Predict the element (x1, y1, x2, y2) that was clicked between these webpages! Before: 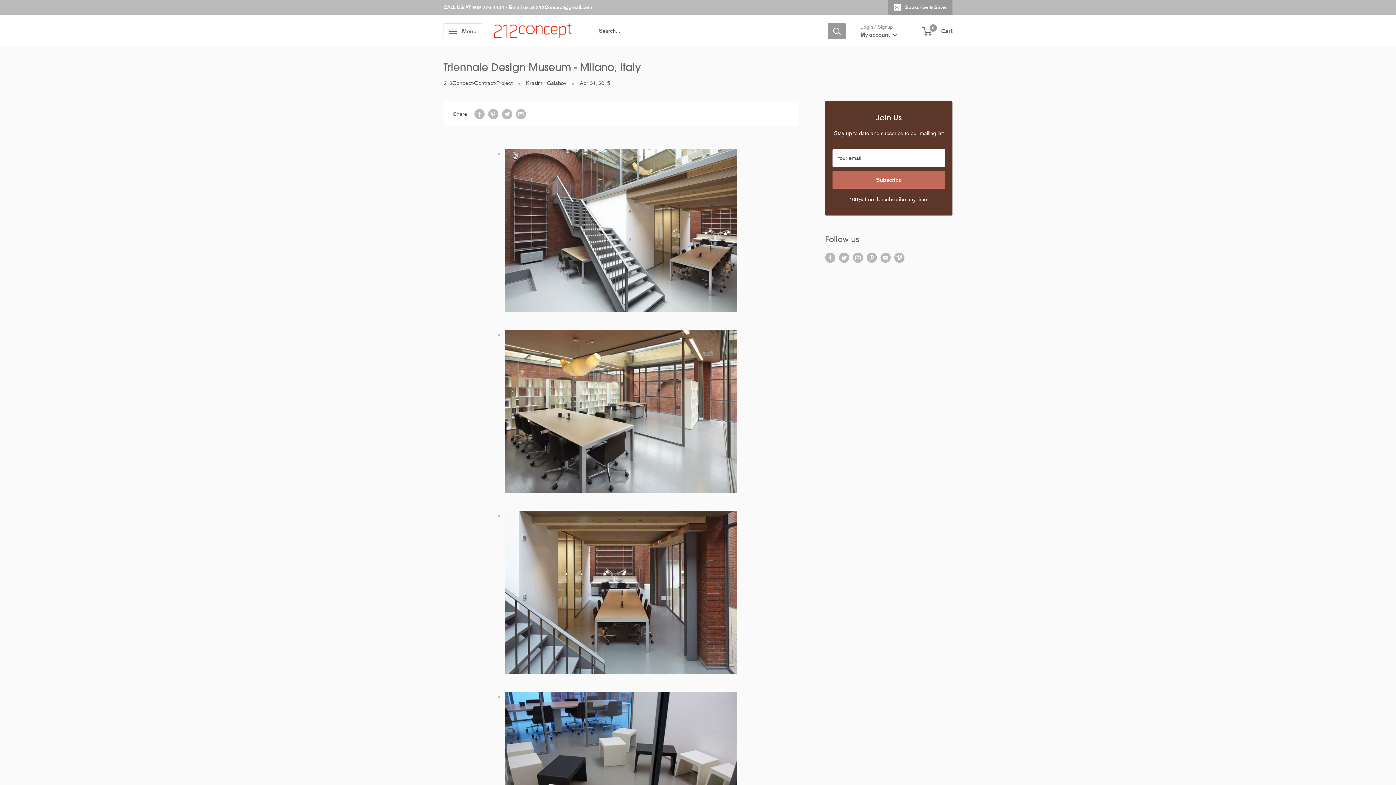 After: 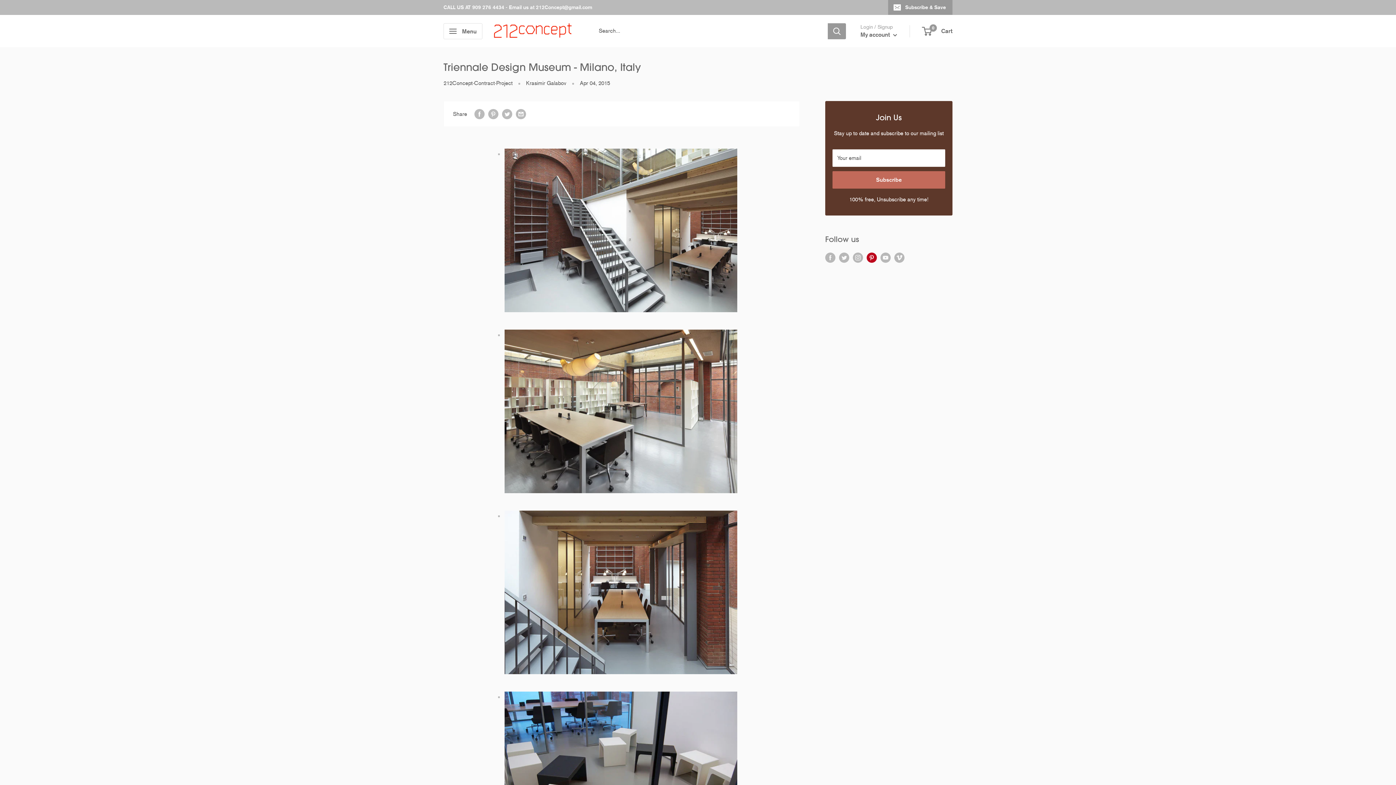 Action: bbox: (866, 252, 877, 263) label: Follow us on Pinterest